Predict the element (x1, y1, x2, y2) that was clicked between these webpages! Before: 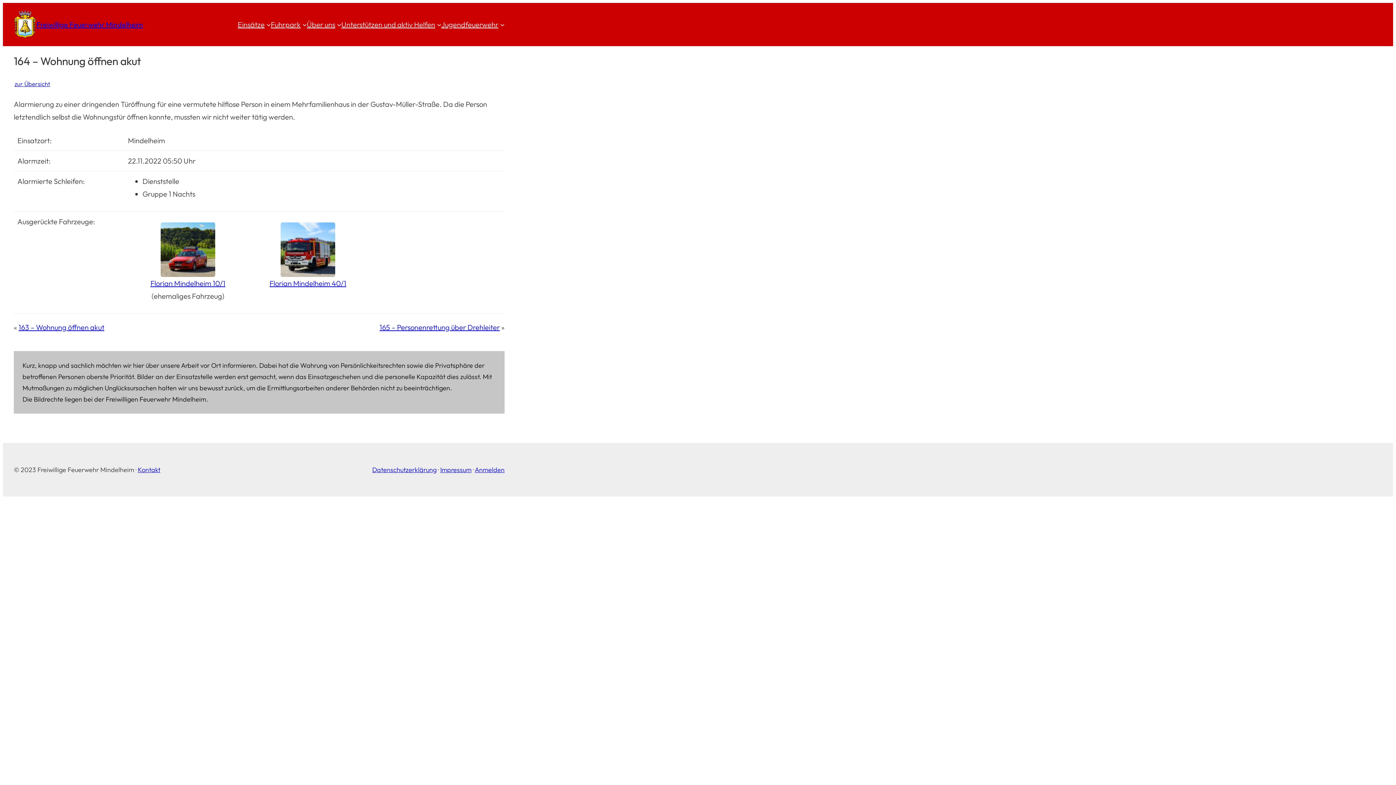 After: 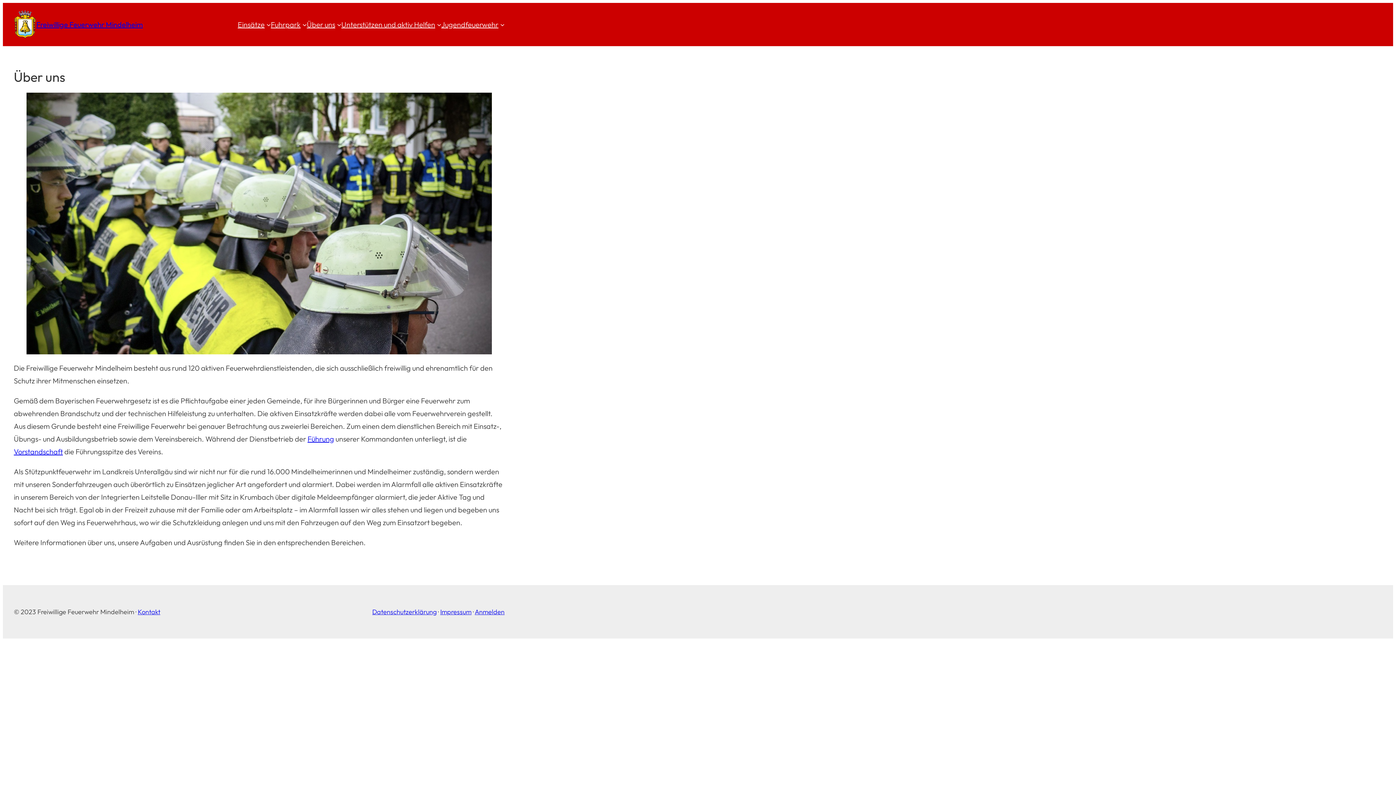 Action: label: Über uns bbox: (306, 18, 335, 30)